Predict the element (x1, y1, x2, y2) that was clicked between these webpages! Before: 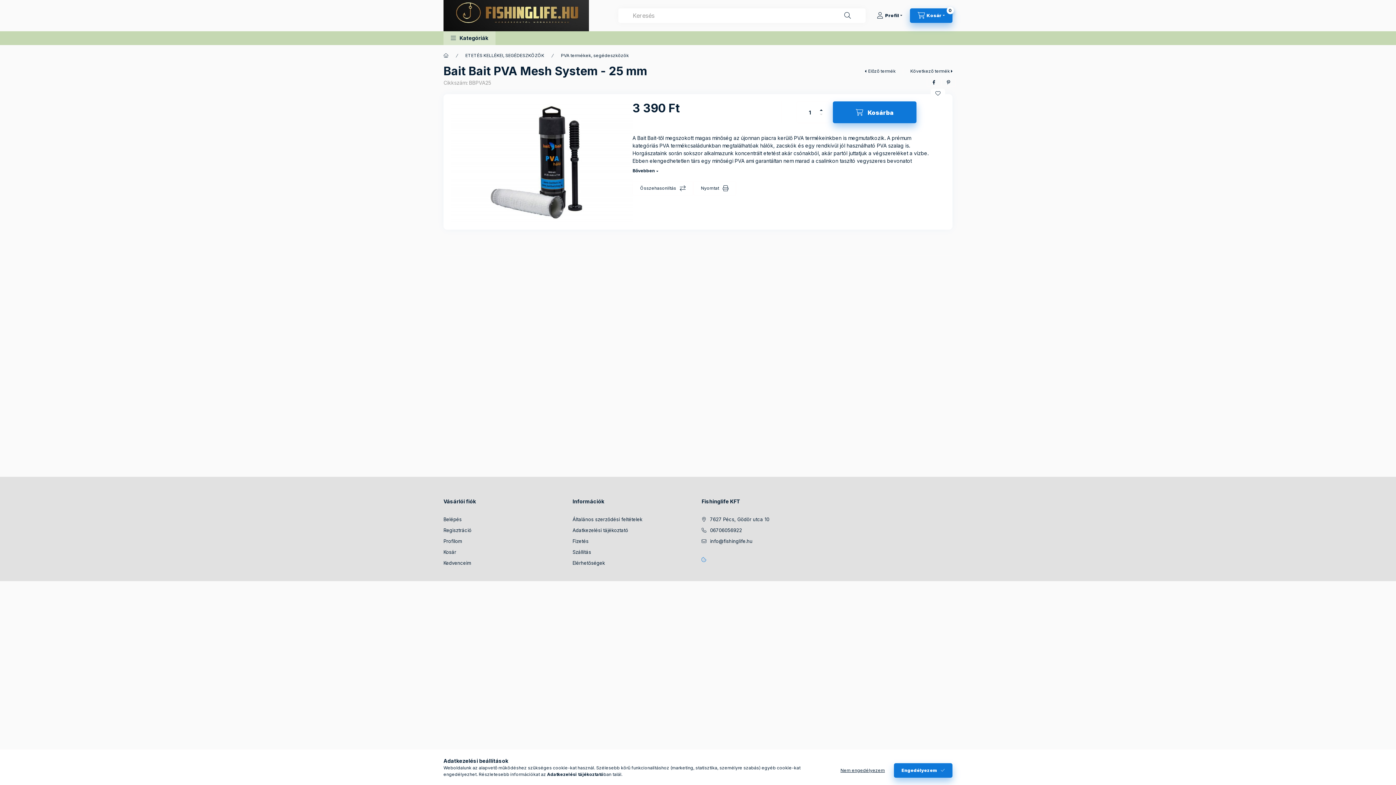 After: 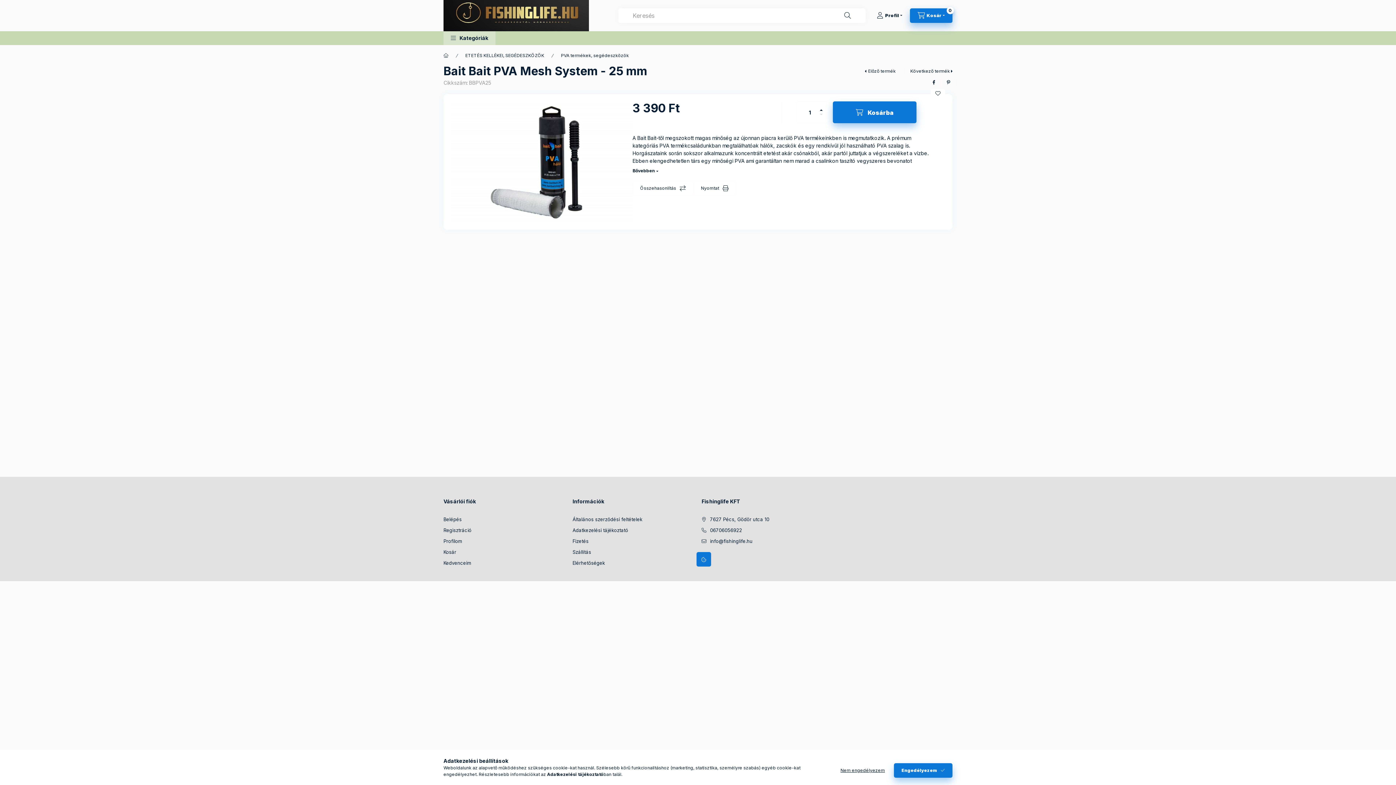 Action: bbox: (696, 552, 711, 566)